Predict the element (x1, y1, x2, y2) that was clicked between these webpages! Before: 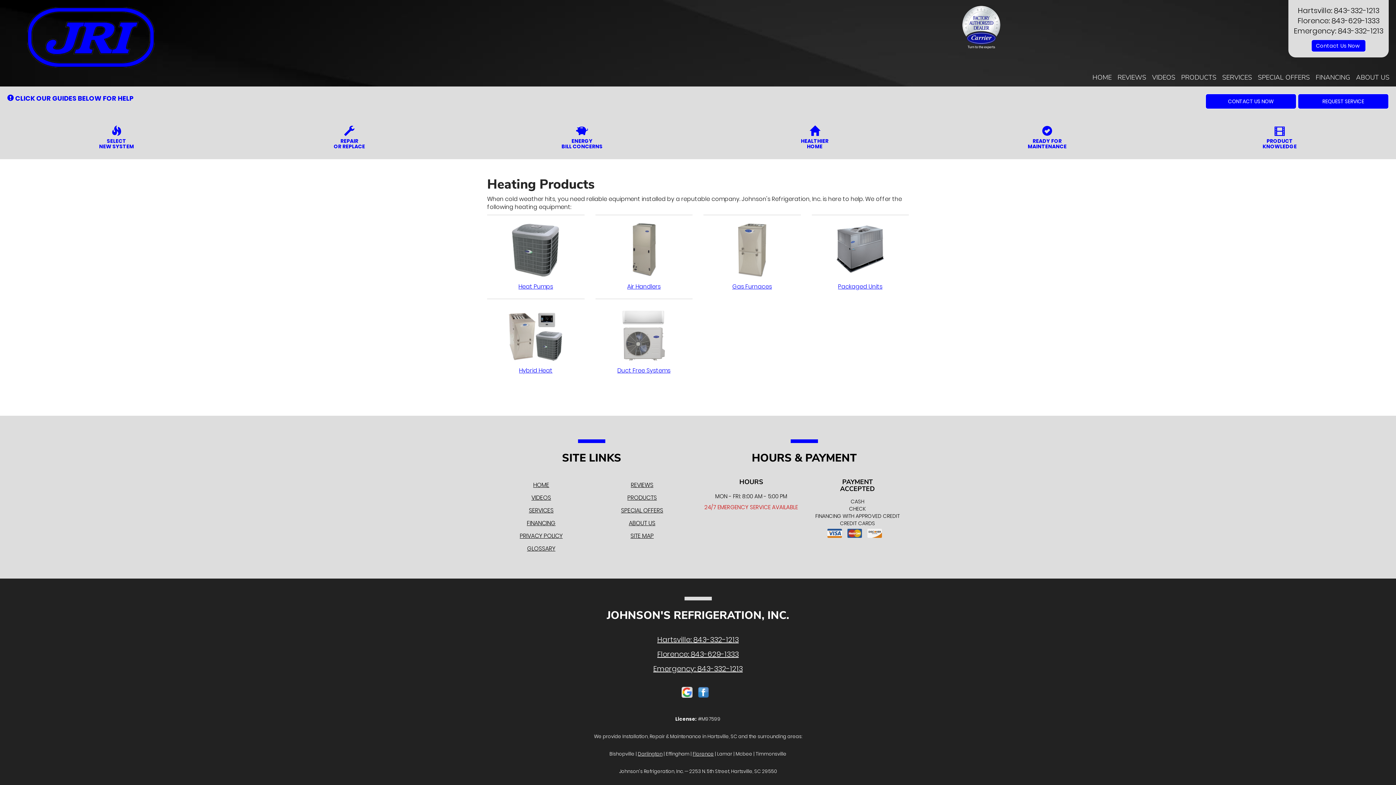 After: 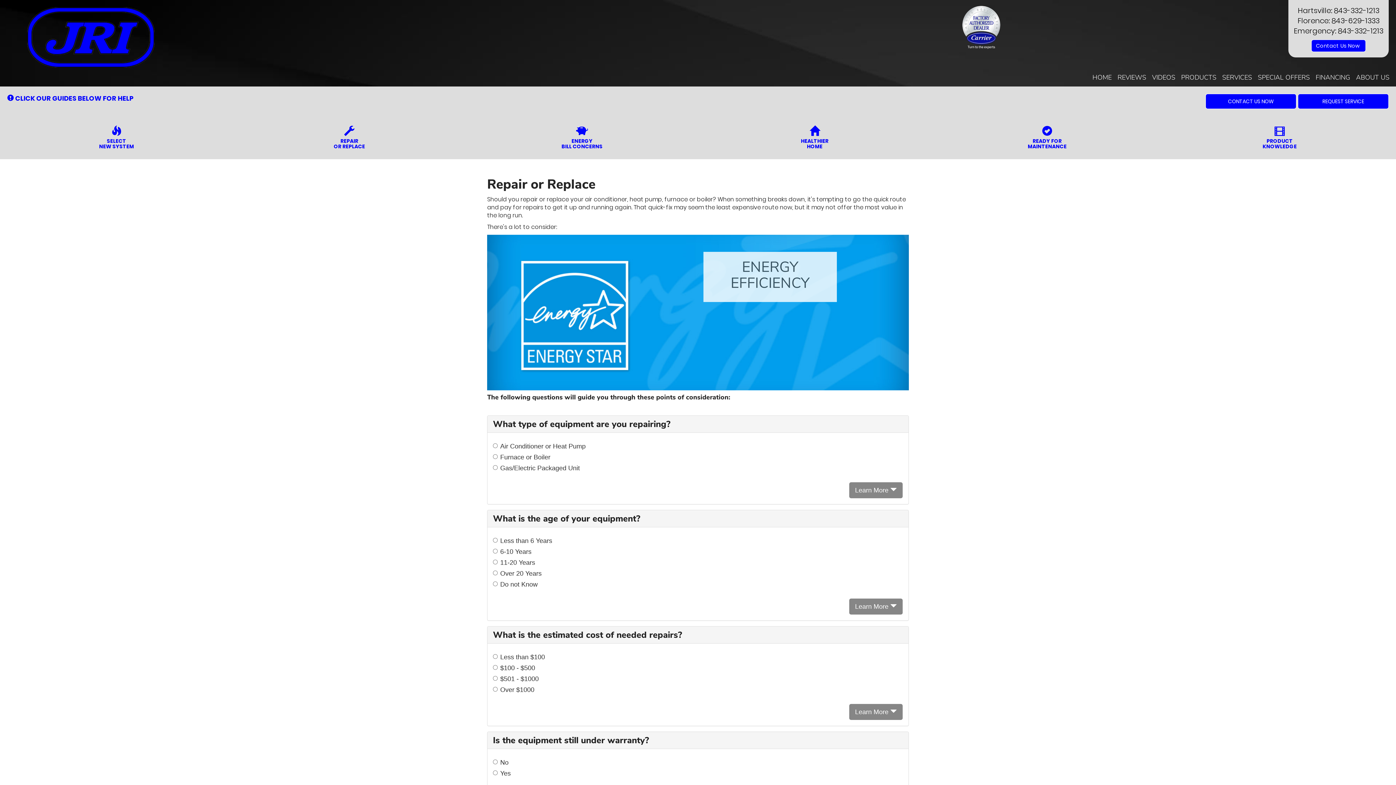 Action: bbox: (233, 113, 465, 159) label: REPAIR
OR REPLACE